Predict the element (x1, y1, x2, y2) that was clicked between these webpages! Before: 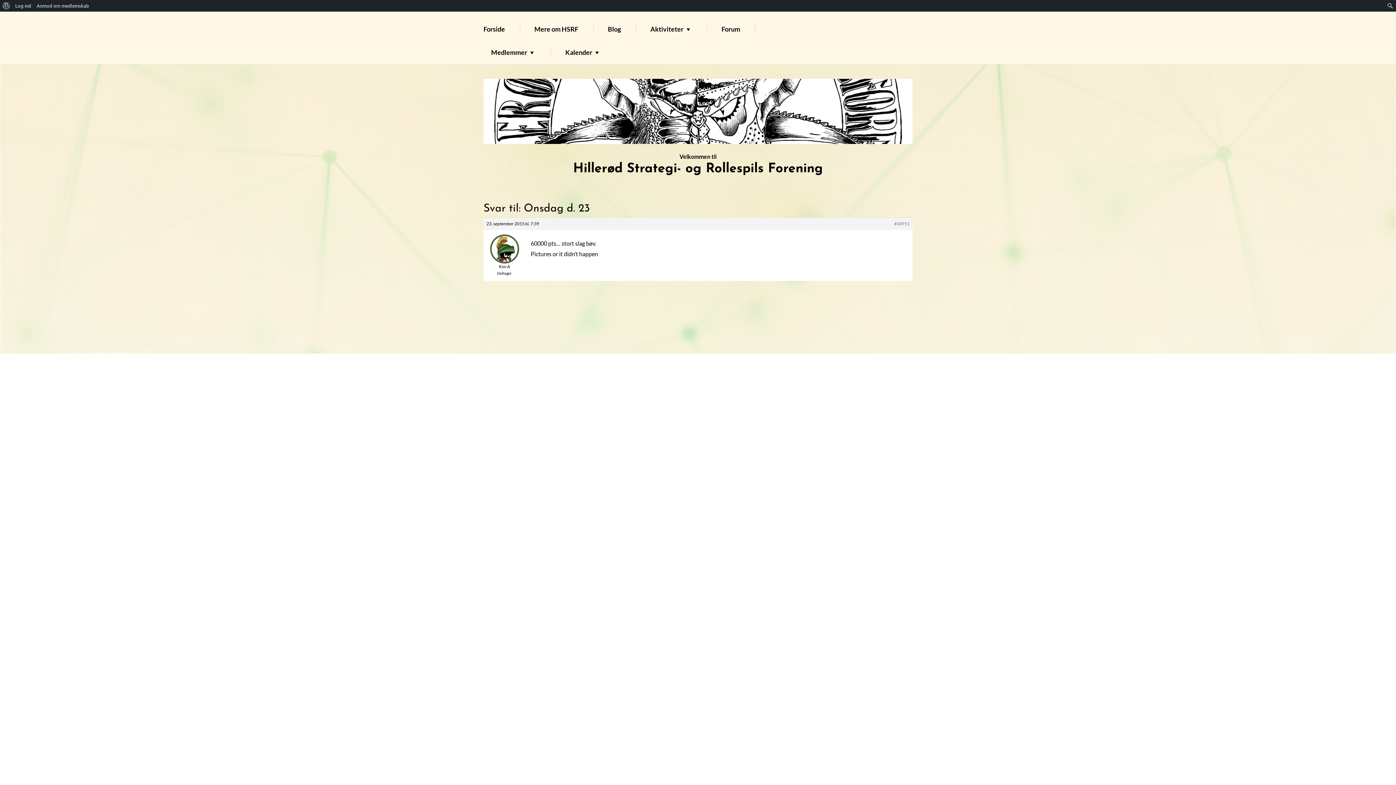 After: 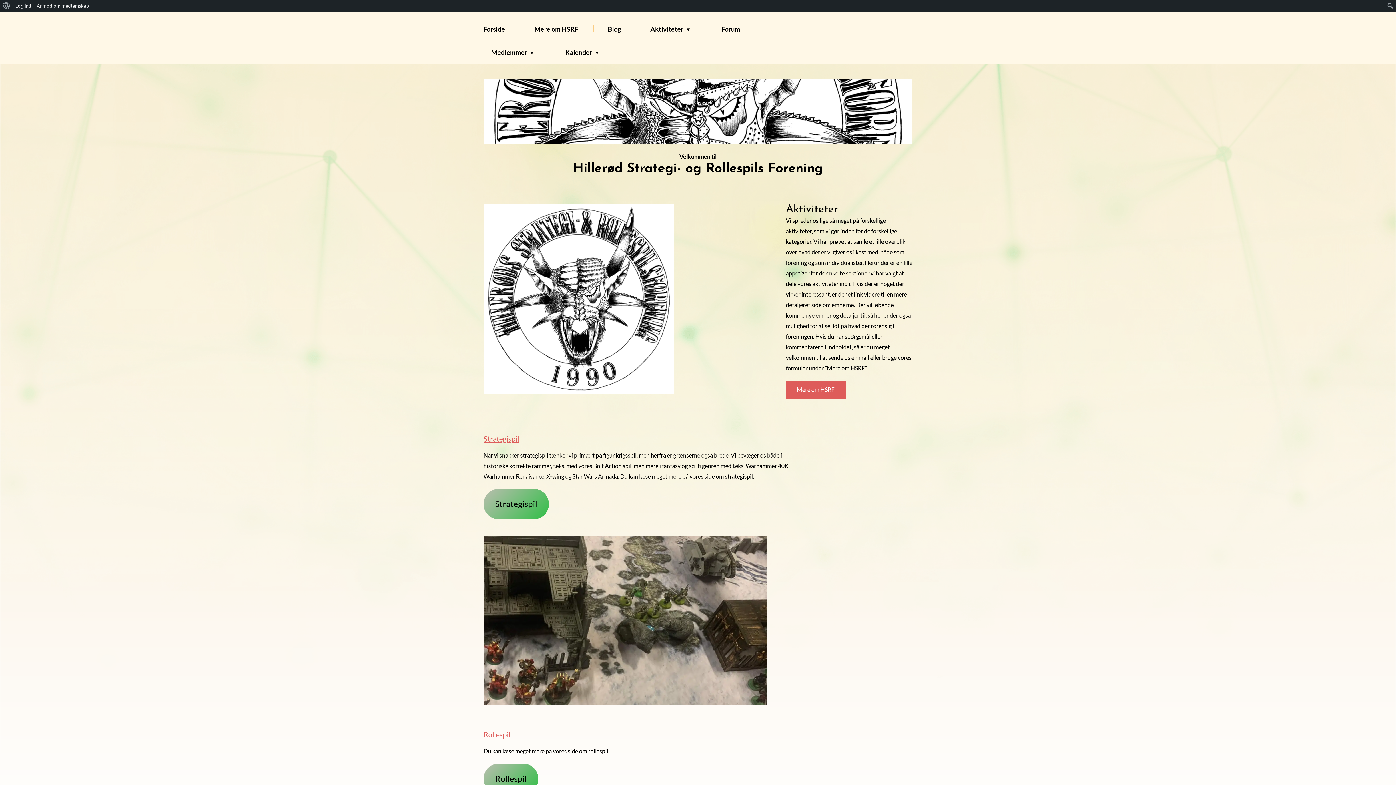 Action: bbox: (637, 17, 707, 40) label: Aktiviteter